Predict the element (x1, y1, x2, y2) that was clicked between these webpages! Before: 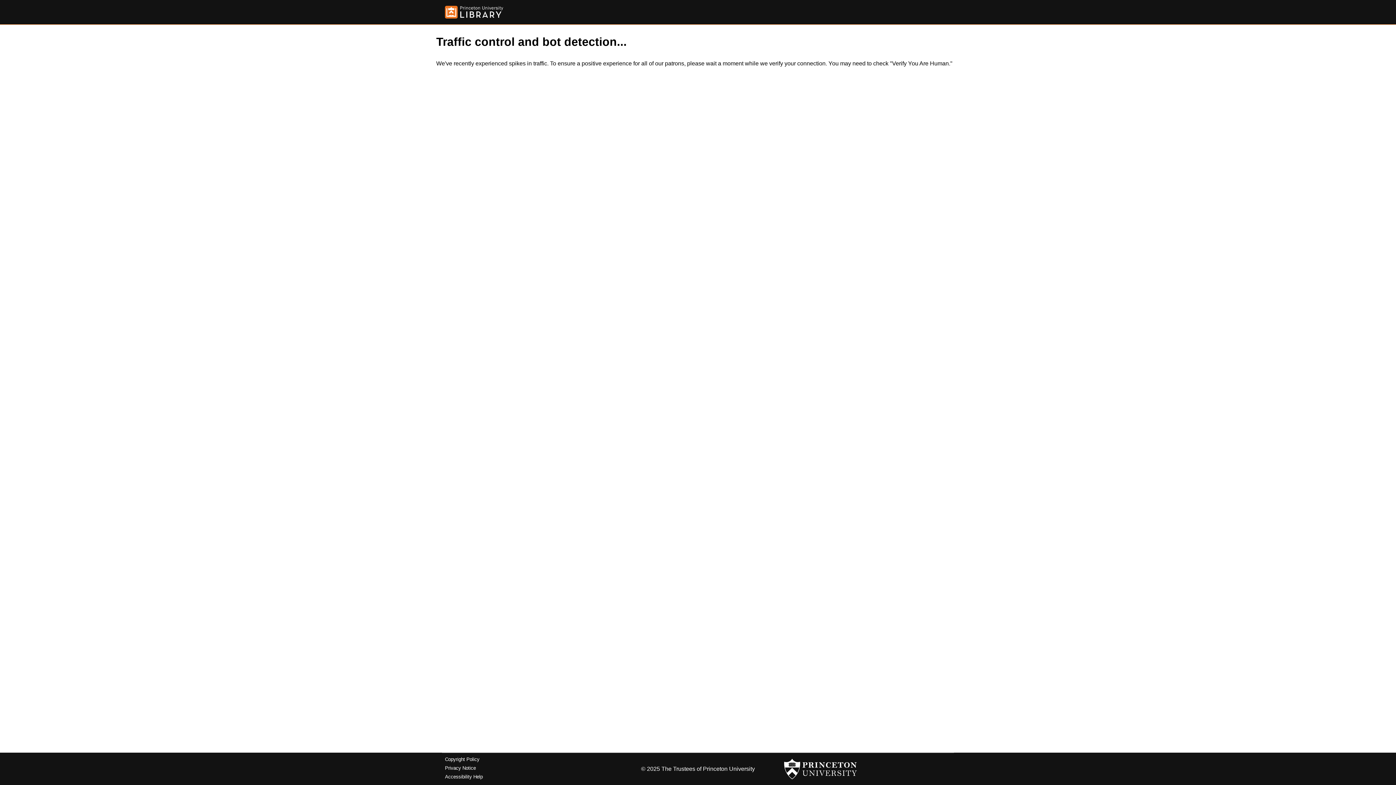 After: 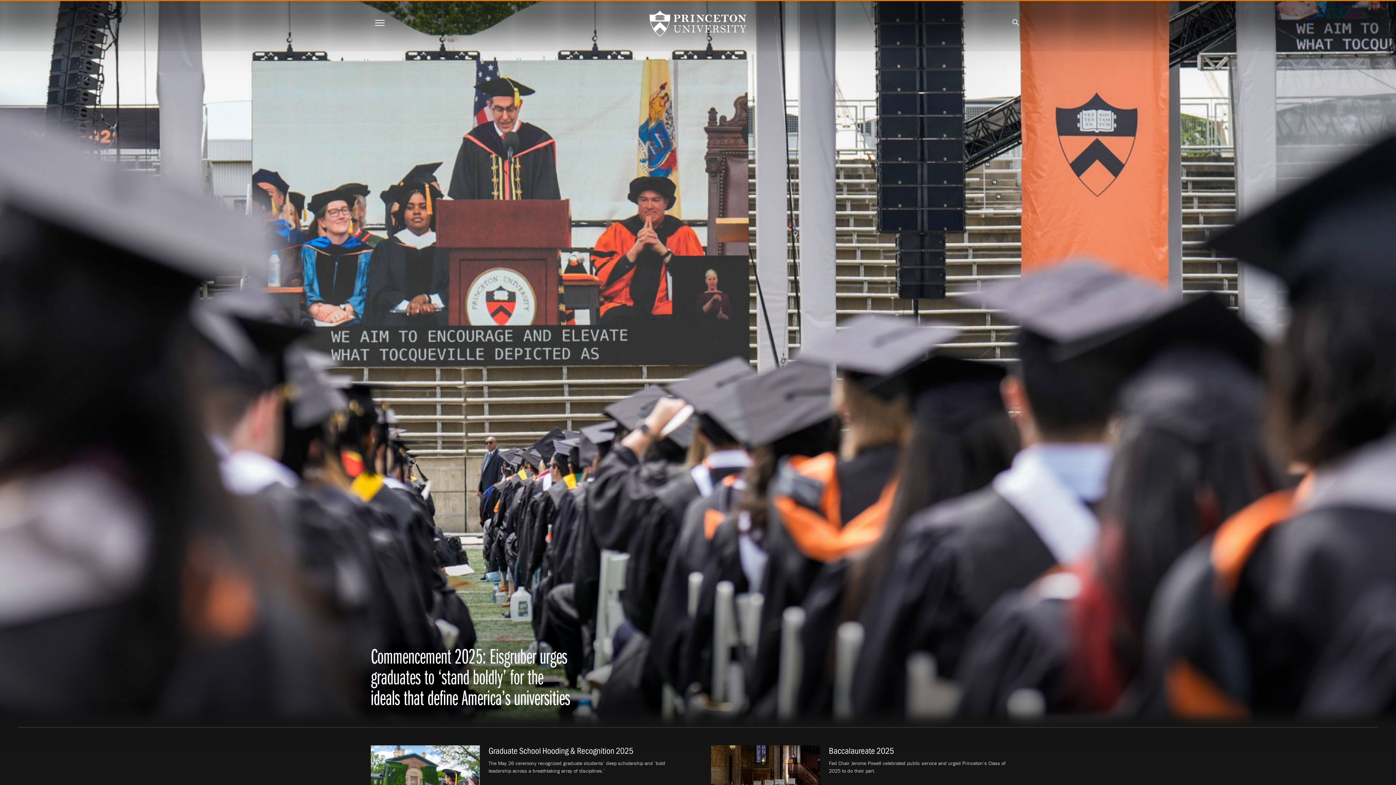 Action: bbox: (784, 756, 857, 782)